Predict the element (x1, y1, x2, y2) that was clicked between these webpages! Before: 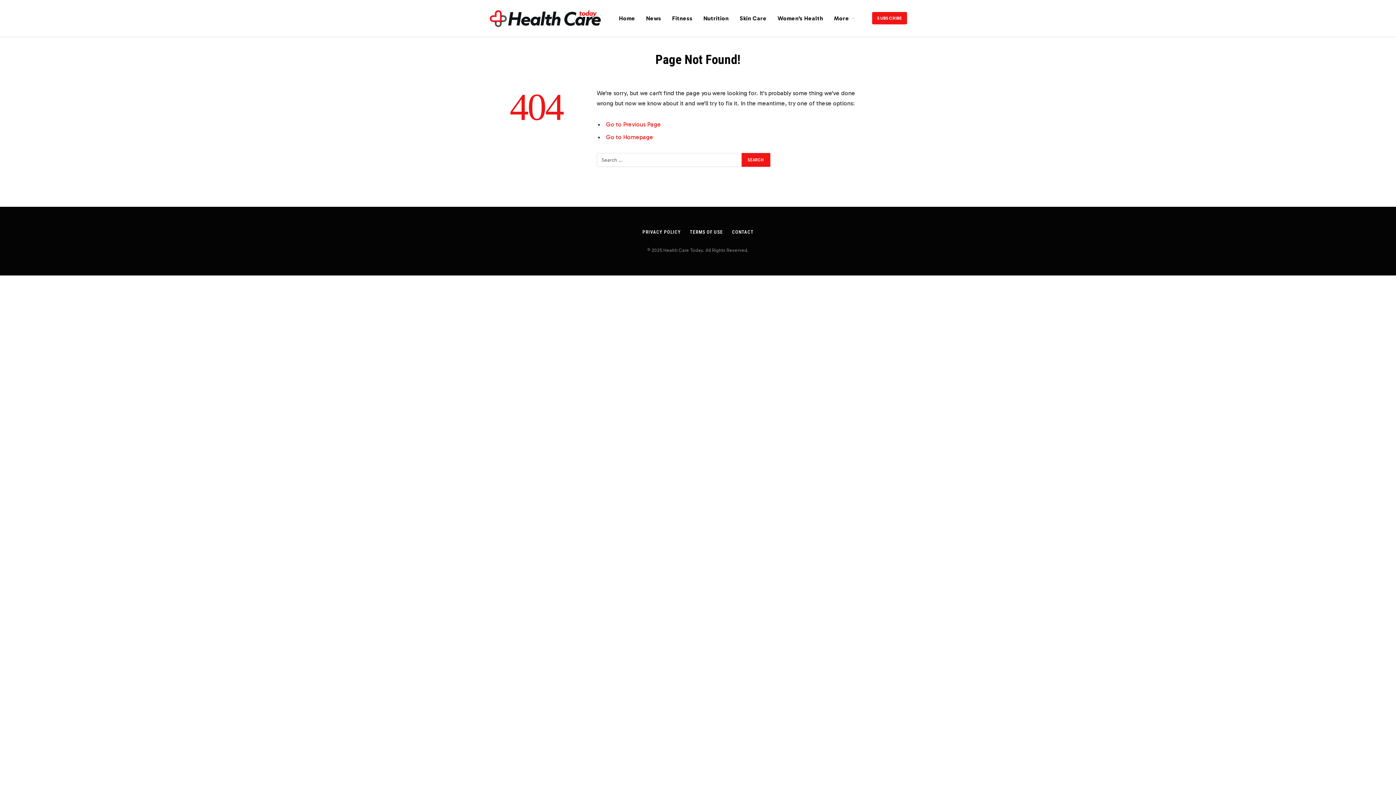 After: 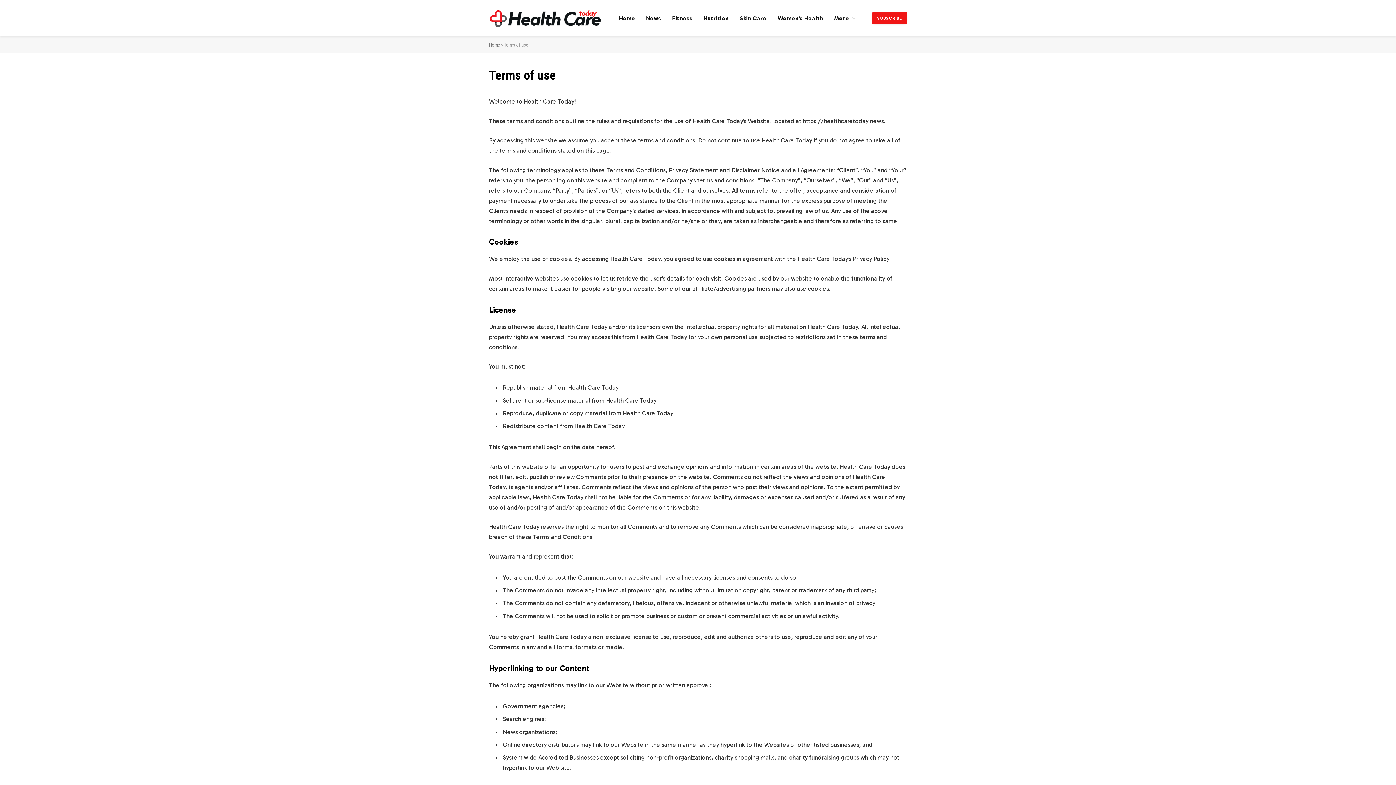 Action: bbox: (690, 229, 723, 234) label: TERMS OF USE